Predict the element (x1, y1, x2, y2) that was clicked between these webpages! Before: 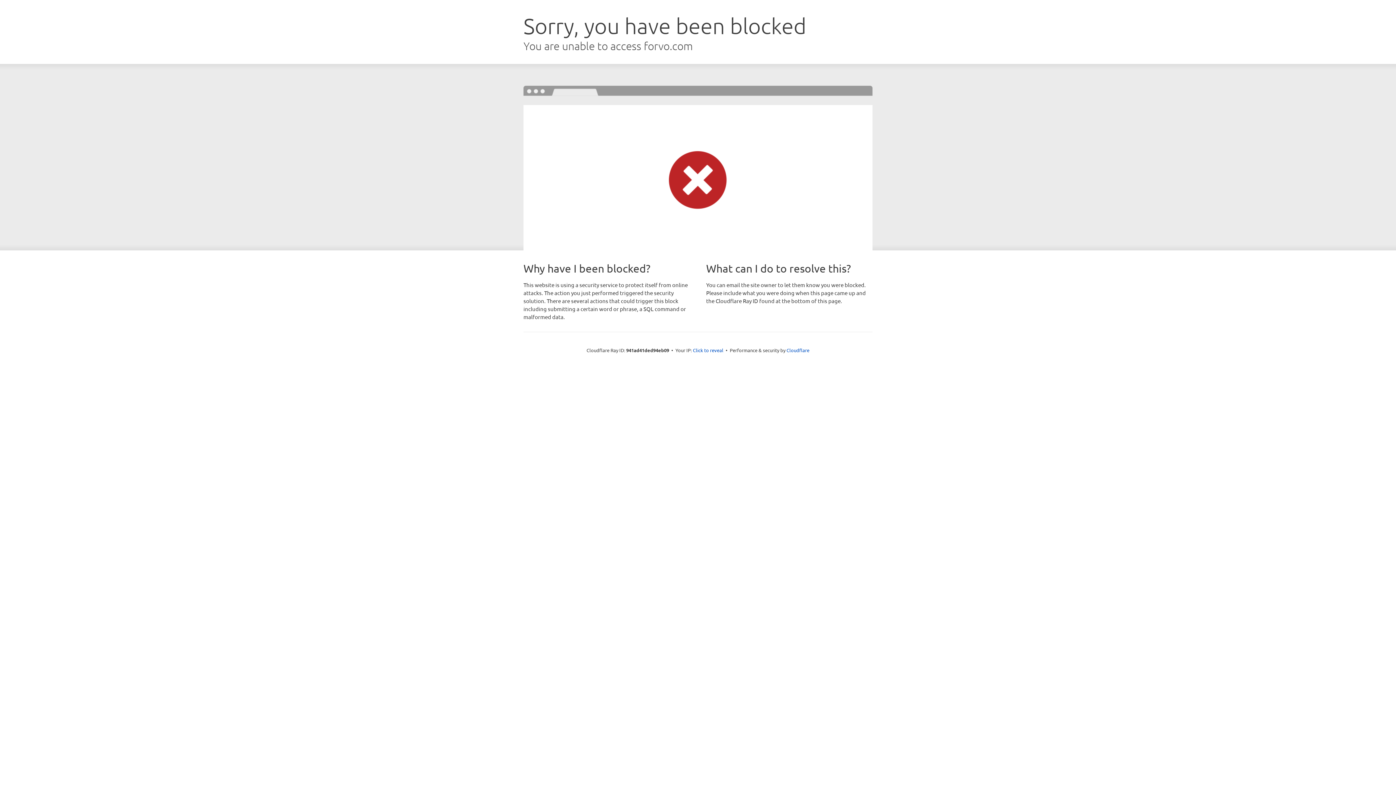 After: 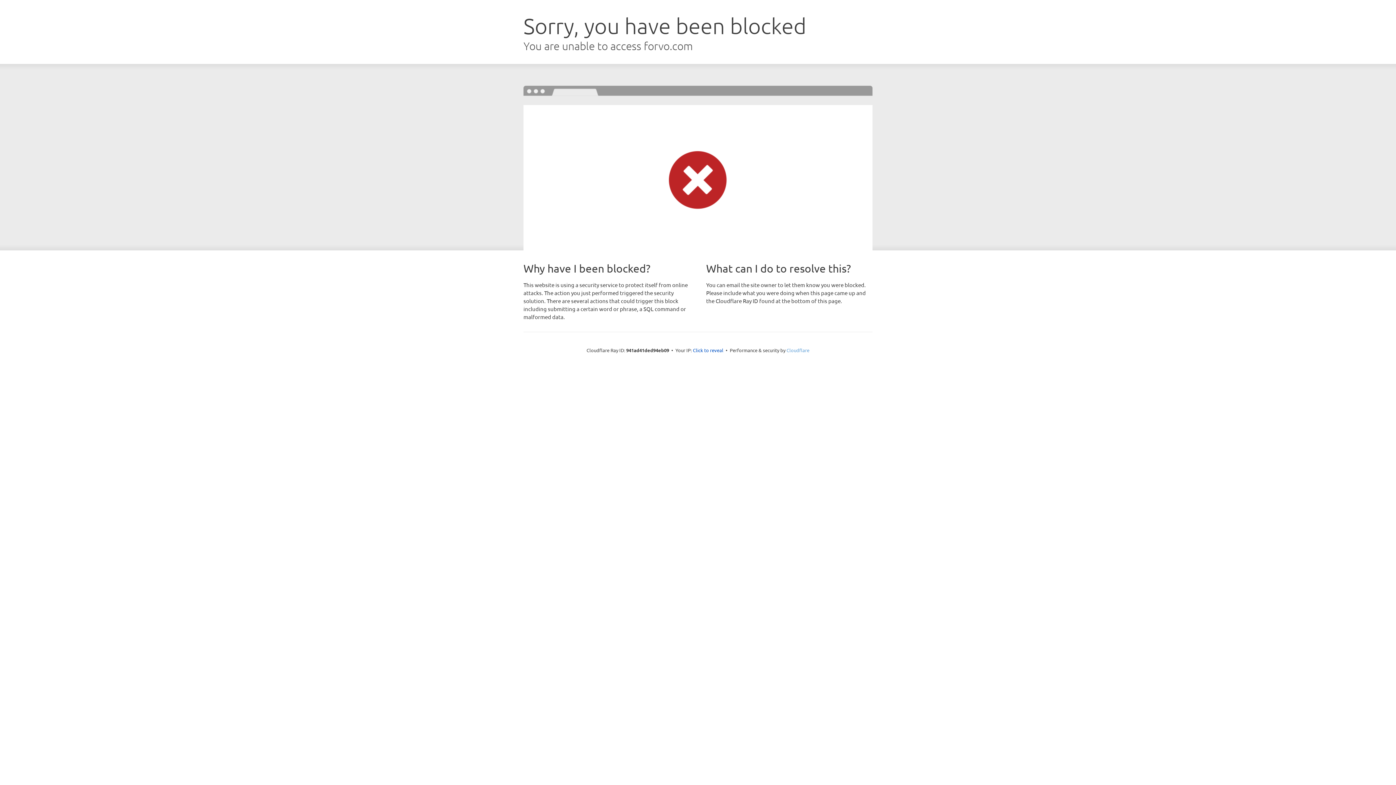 Action: bbox: (786, 347, 809, 353) label: Cloudflare